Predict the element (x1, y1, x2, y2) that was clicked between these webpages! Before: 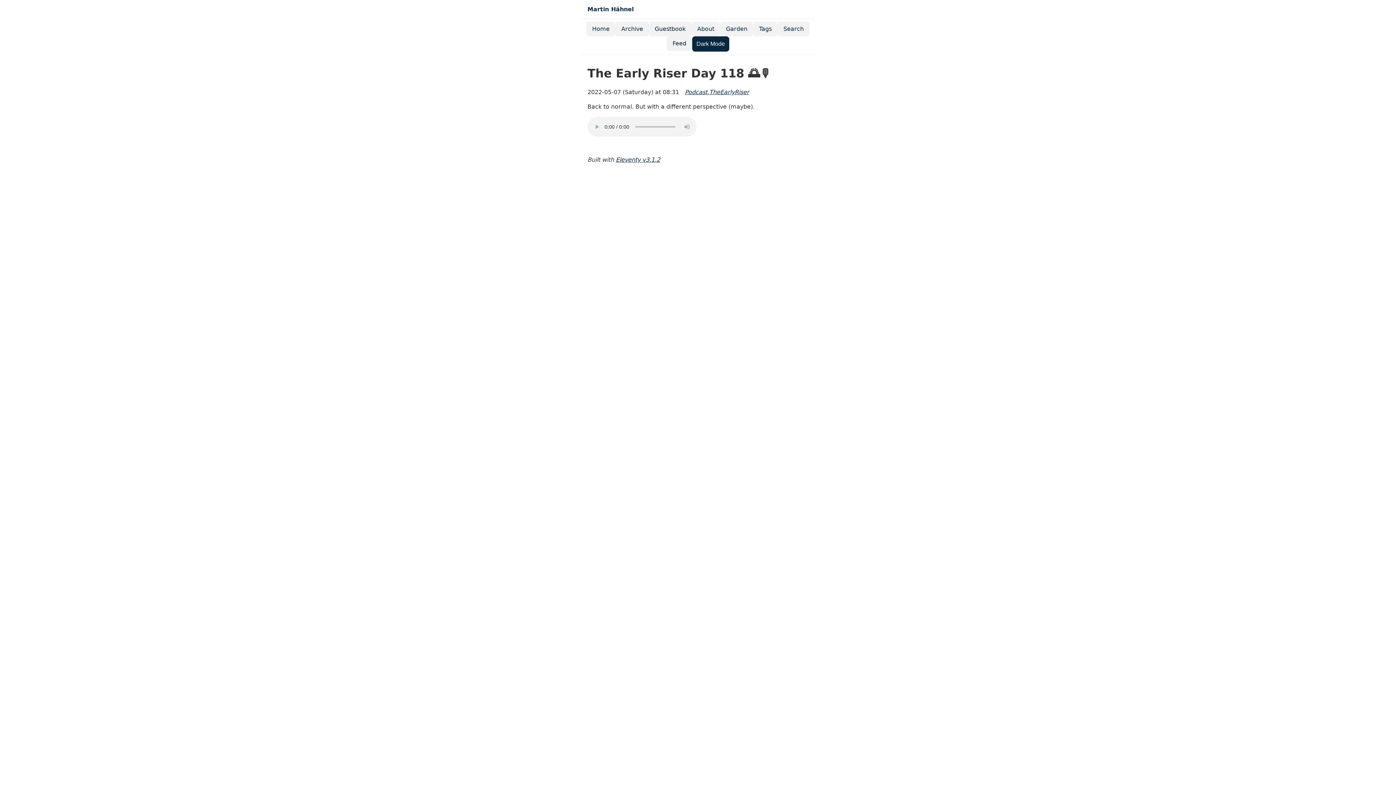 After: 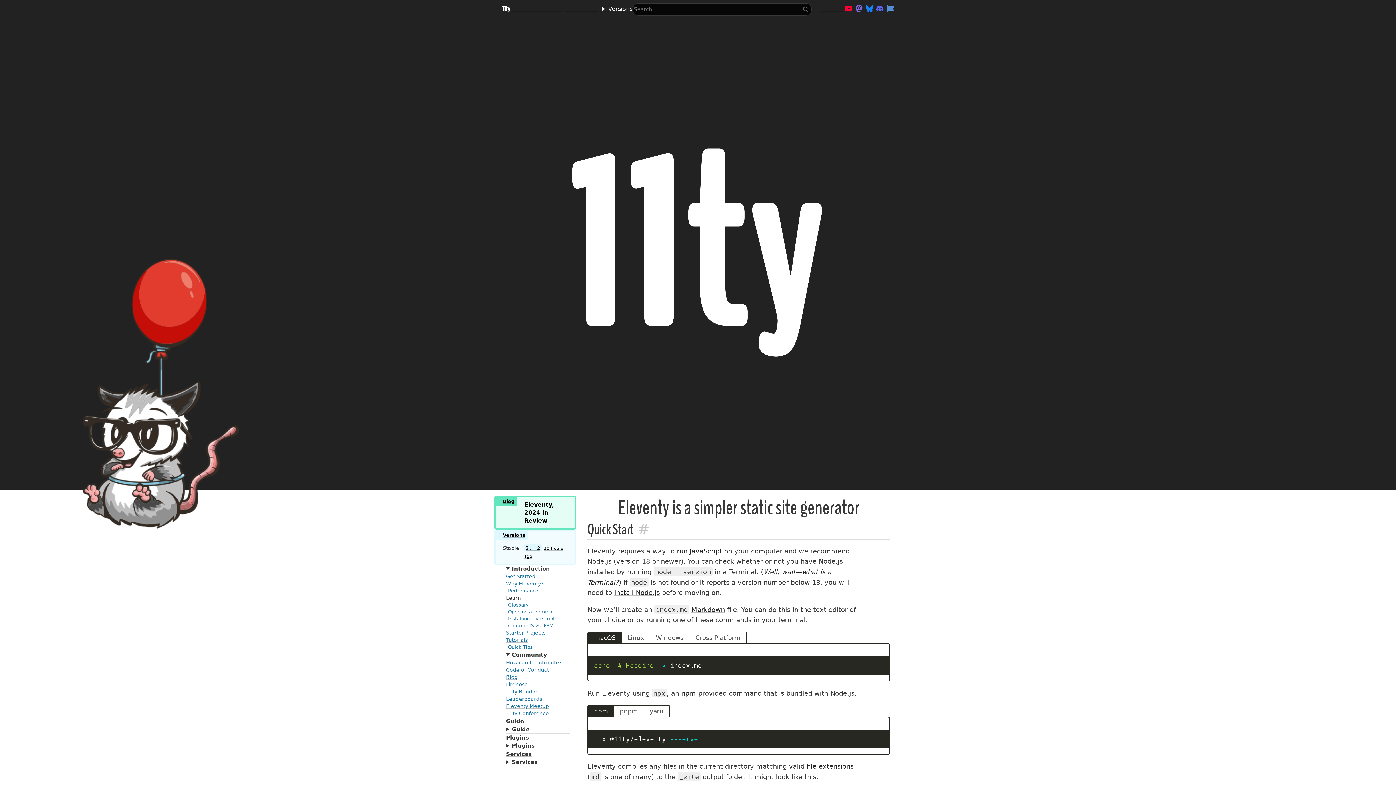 Action: bbox: (616, 156, 660, 163) label: Eleventy v3.1.2